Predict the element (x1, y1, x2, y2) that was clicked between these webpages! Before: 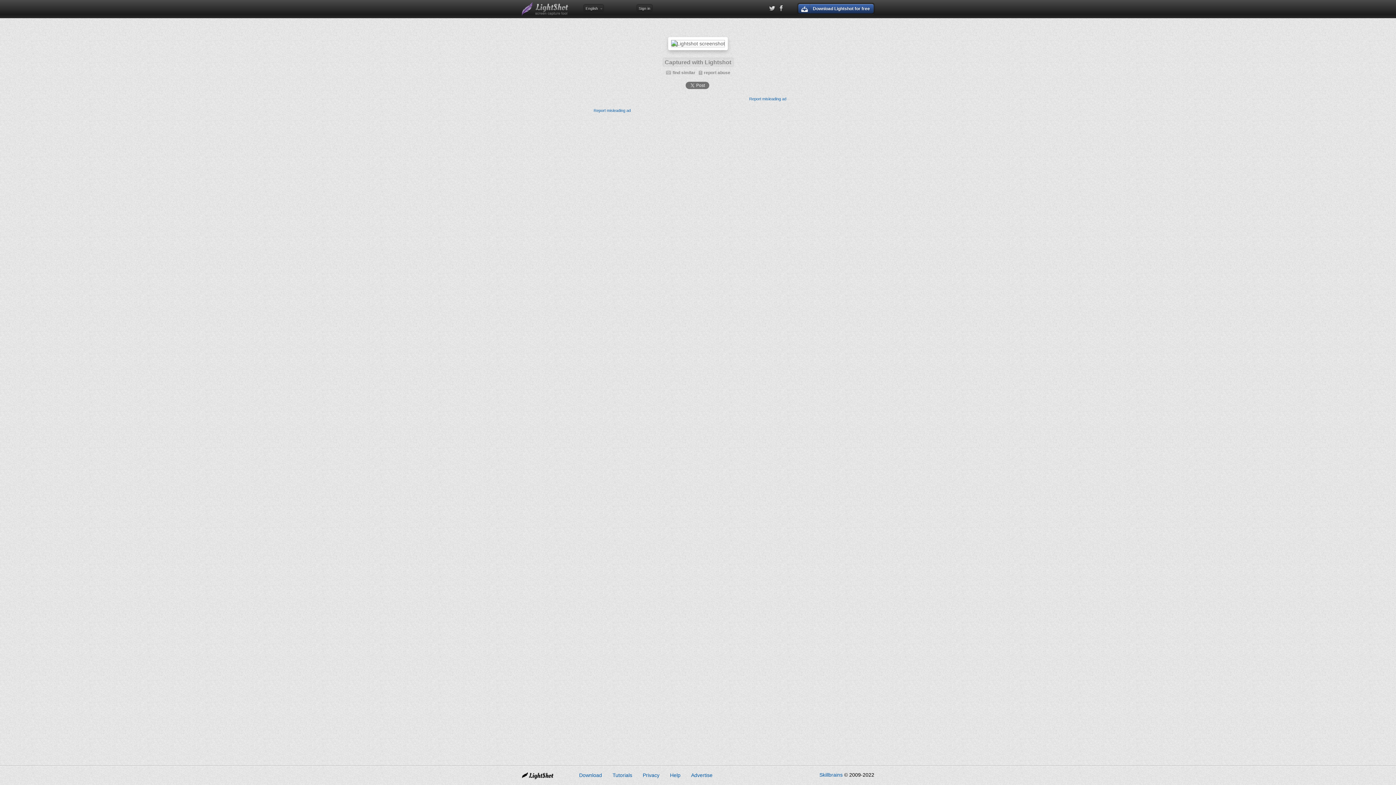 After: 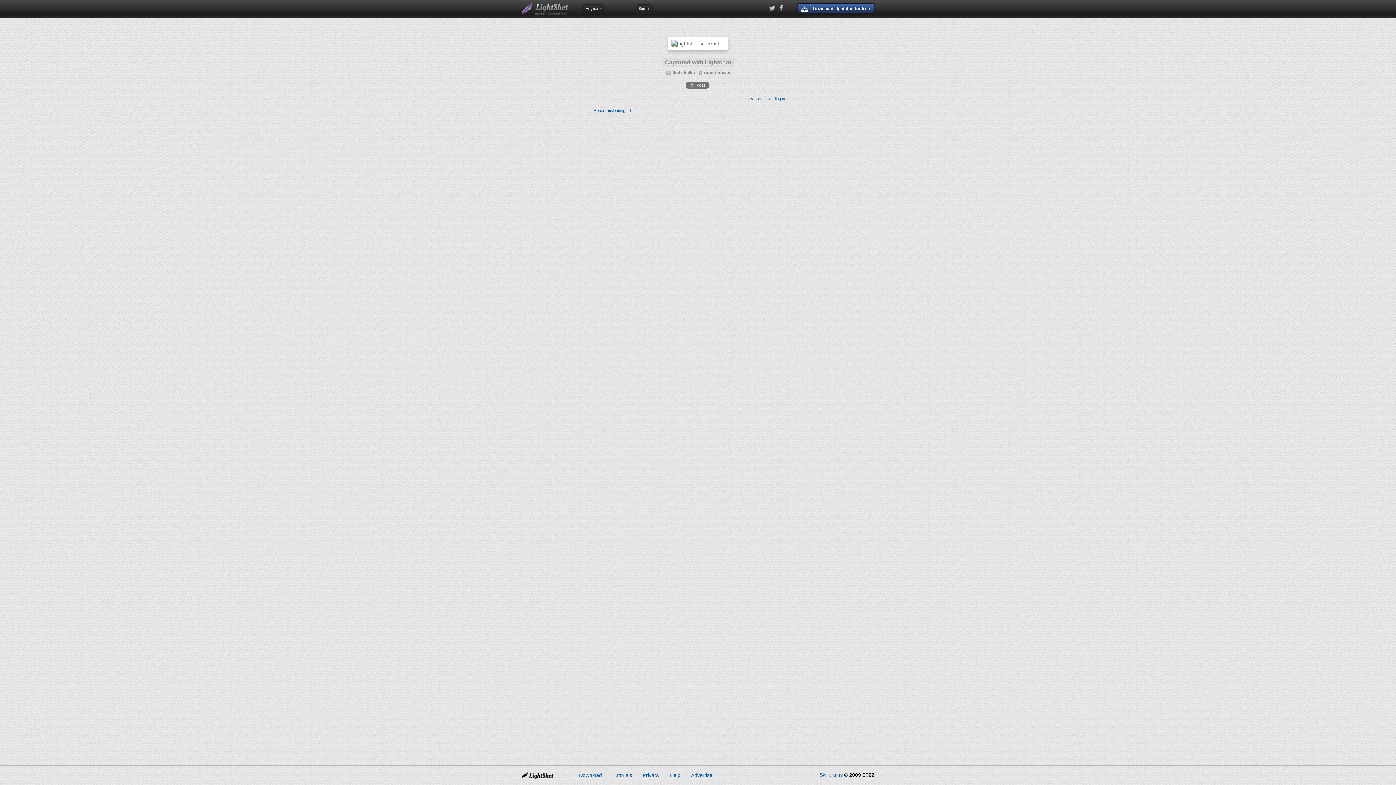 Action: label: find similar bbox: (665, 70, 695, 75)